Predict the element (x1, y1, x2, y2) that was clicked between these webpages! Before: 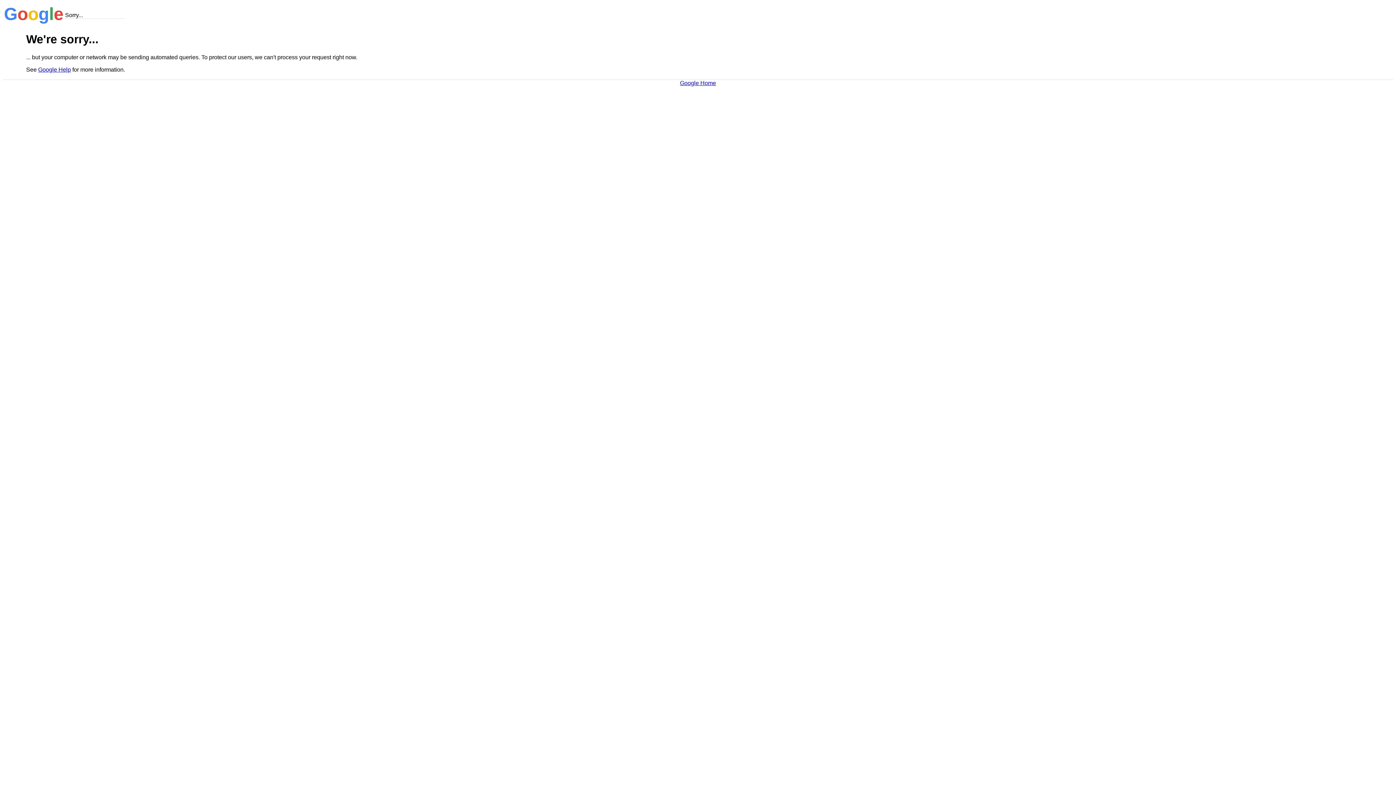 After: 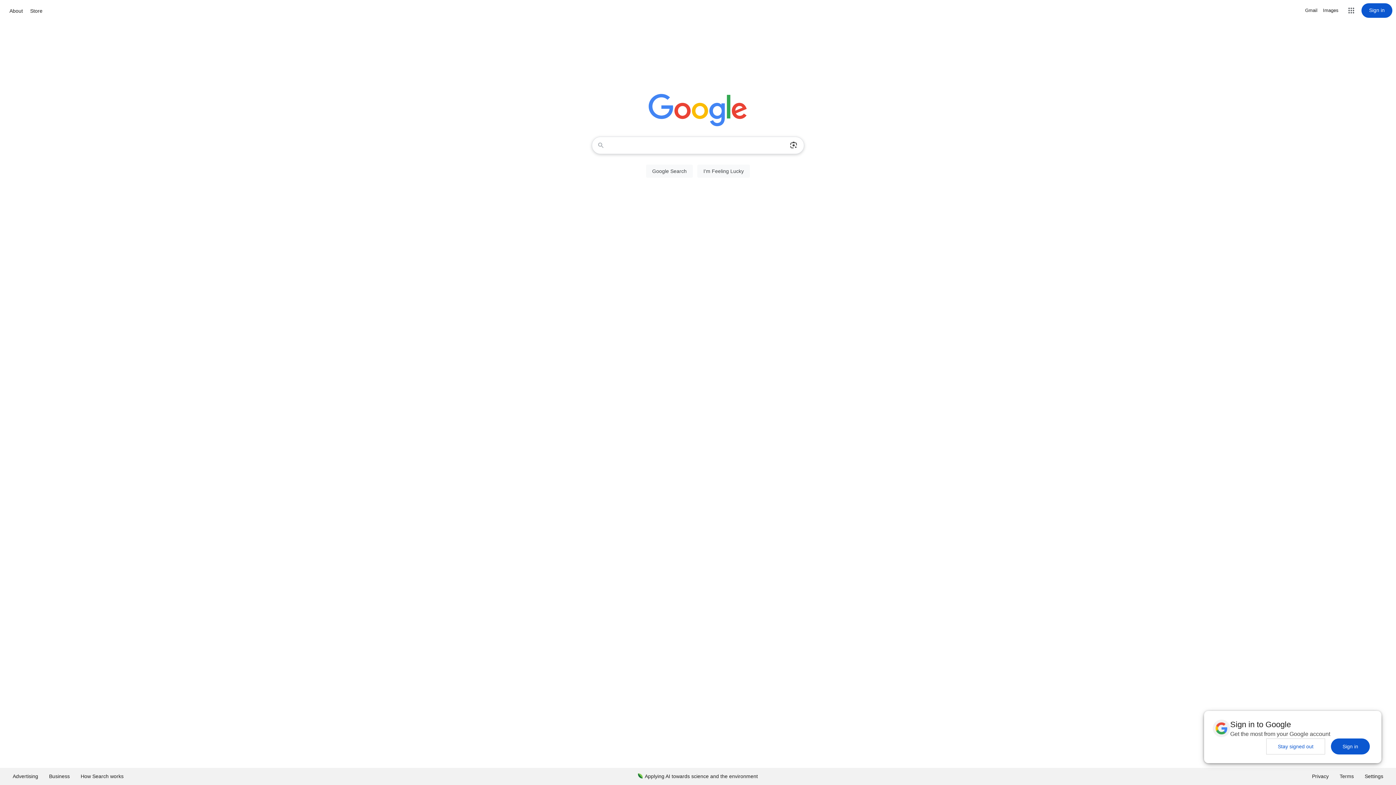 Action: label: Google Home bbox: (680, 79, 716, 86)